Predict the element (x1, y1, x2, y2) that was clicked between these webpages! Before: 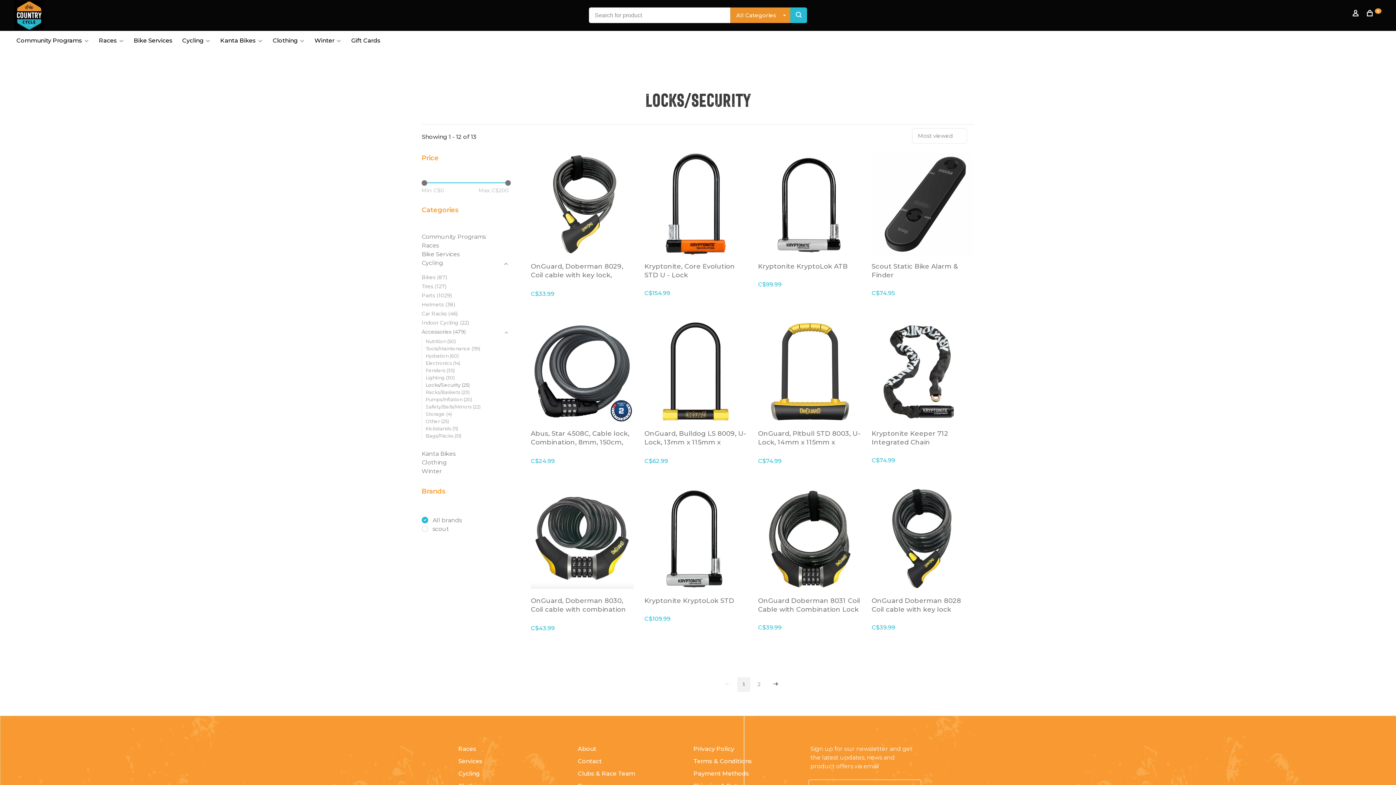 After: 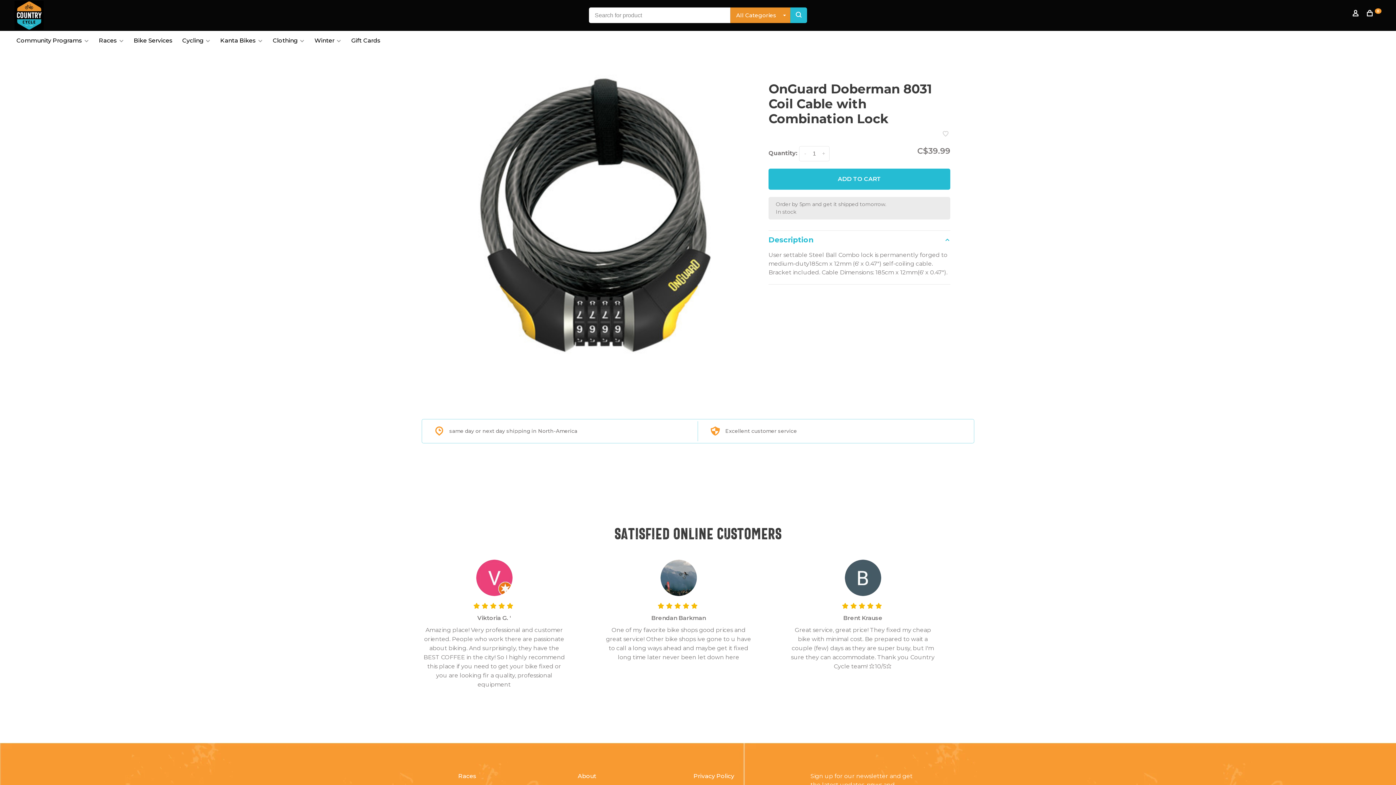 Action: bbox: (758, 596, 860, 614) label: OnGuard Doberman 8031 Coil Cable with Combination Lock